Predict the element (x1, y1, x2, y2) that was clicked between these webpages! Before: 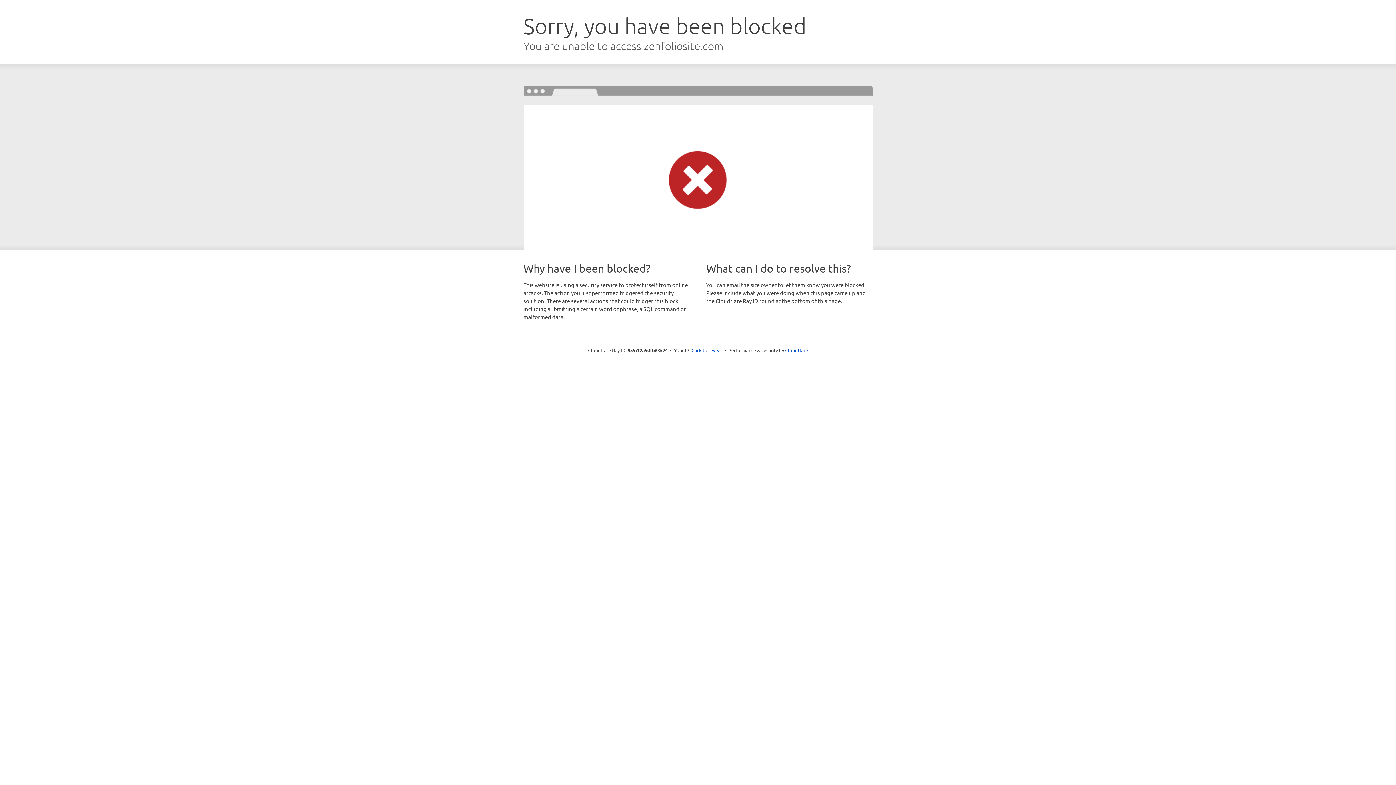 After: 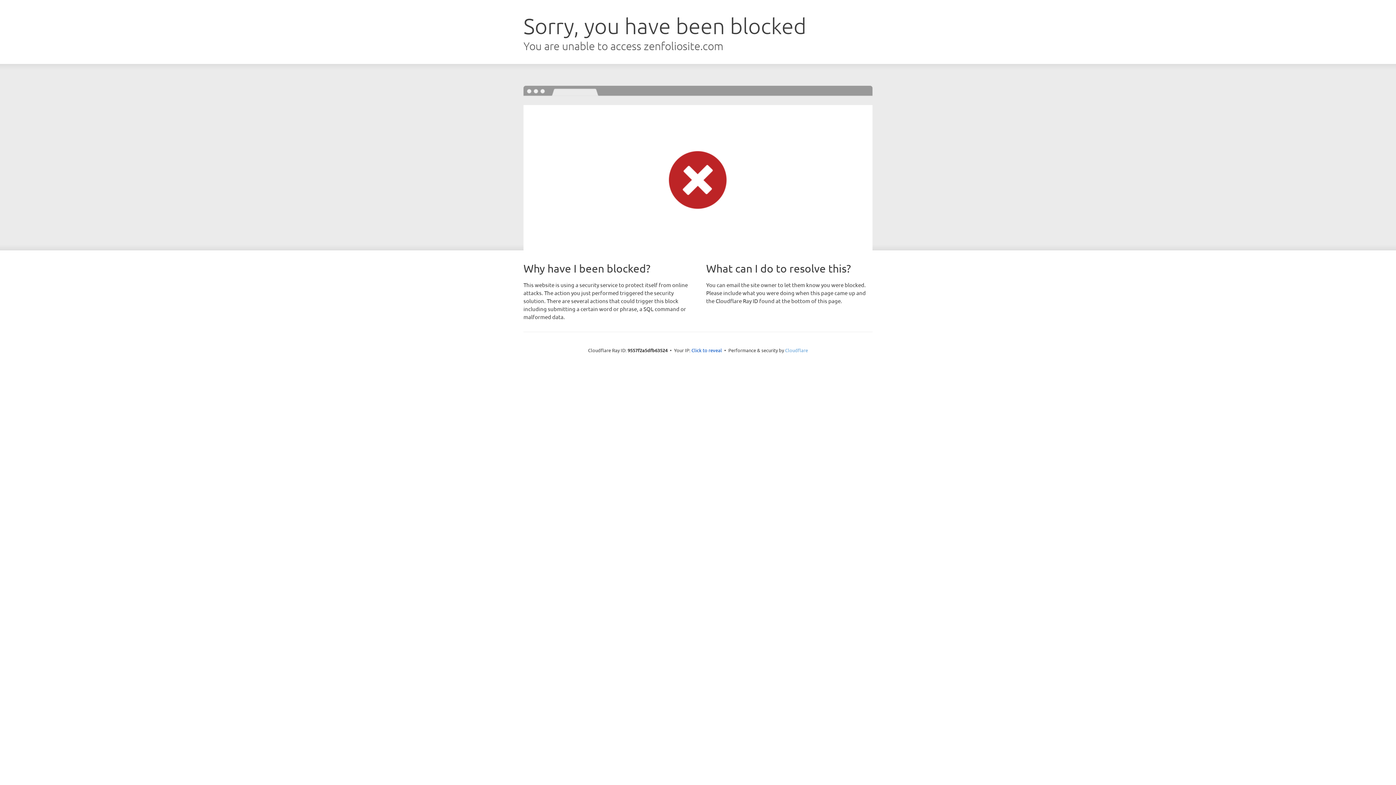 Action: bbox: (785, 347, 808, 353) label: Cloudflare